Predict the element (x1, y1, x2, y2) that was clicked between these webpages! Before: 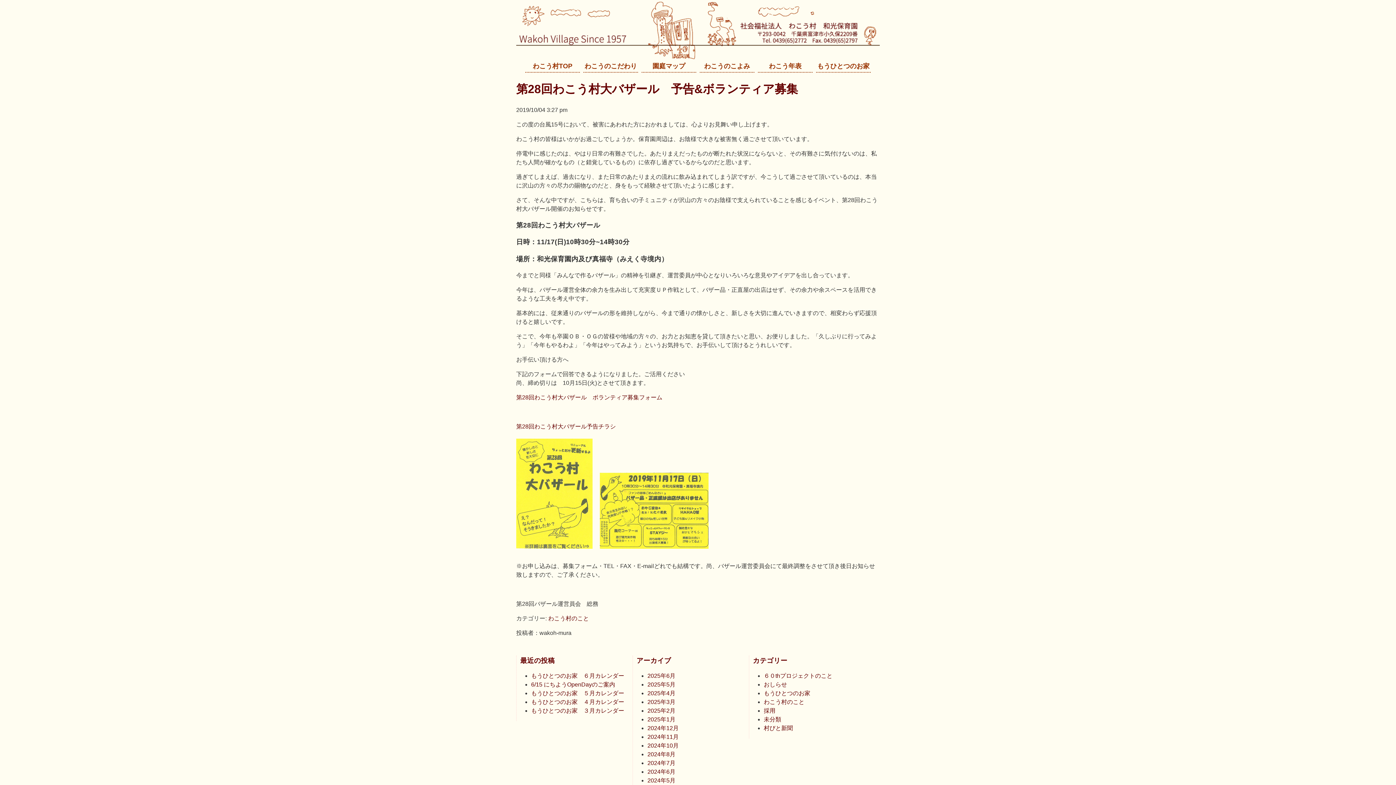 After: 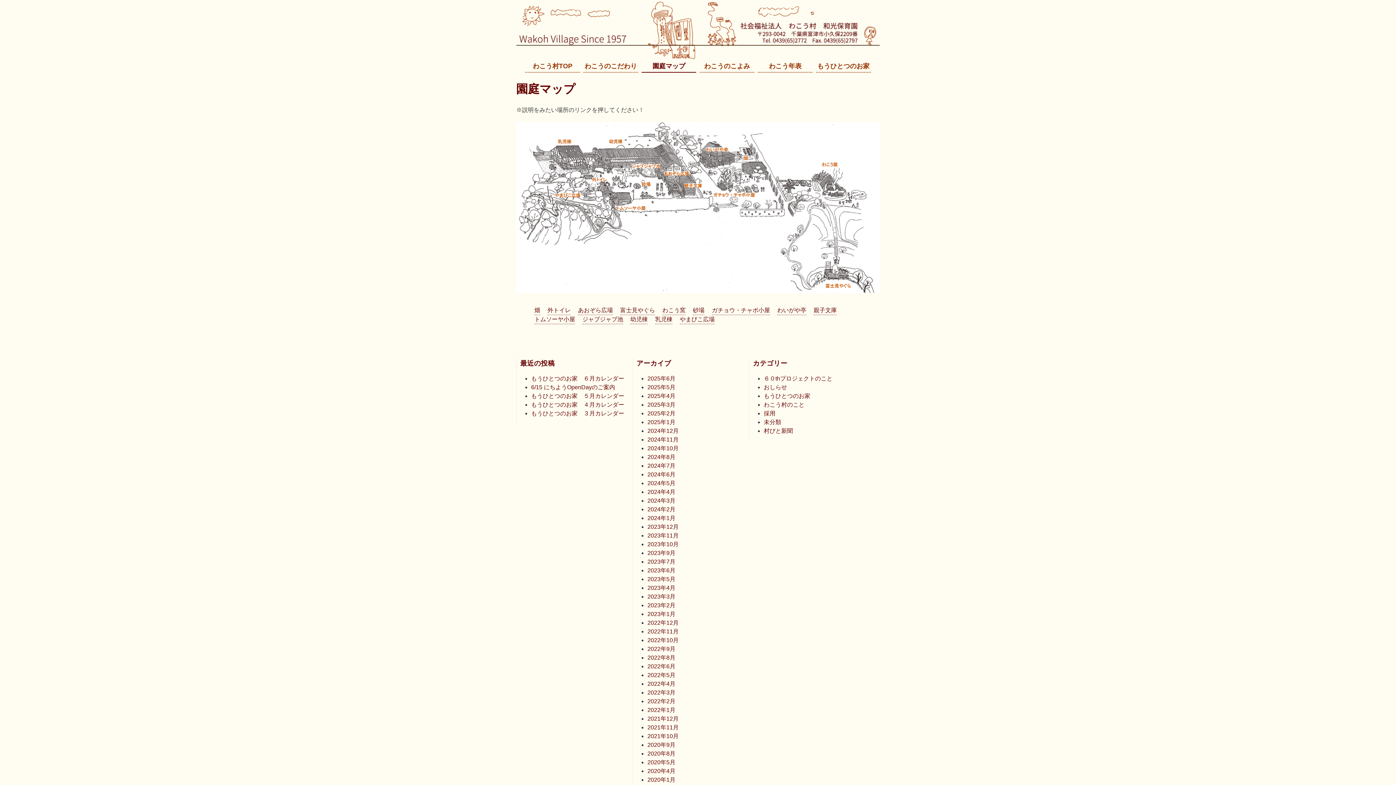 Action: label: 園庭マップ bbox: (641, 59, 696, 72)